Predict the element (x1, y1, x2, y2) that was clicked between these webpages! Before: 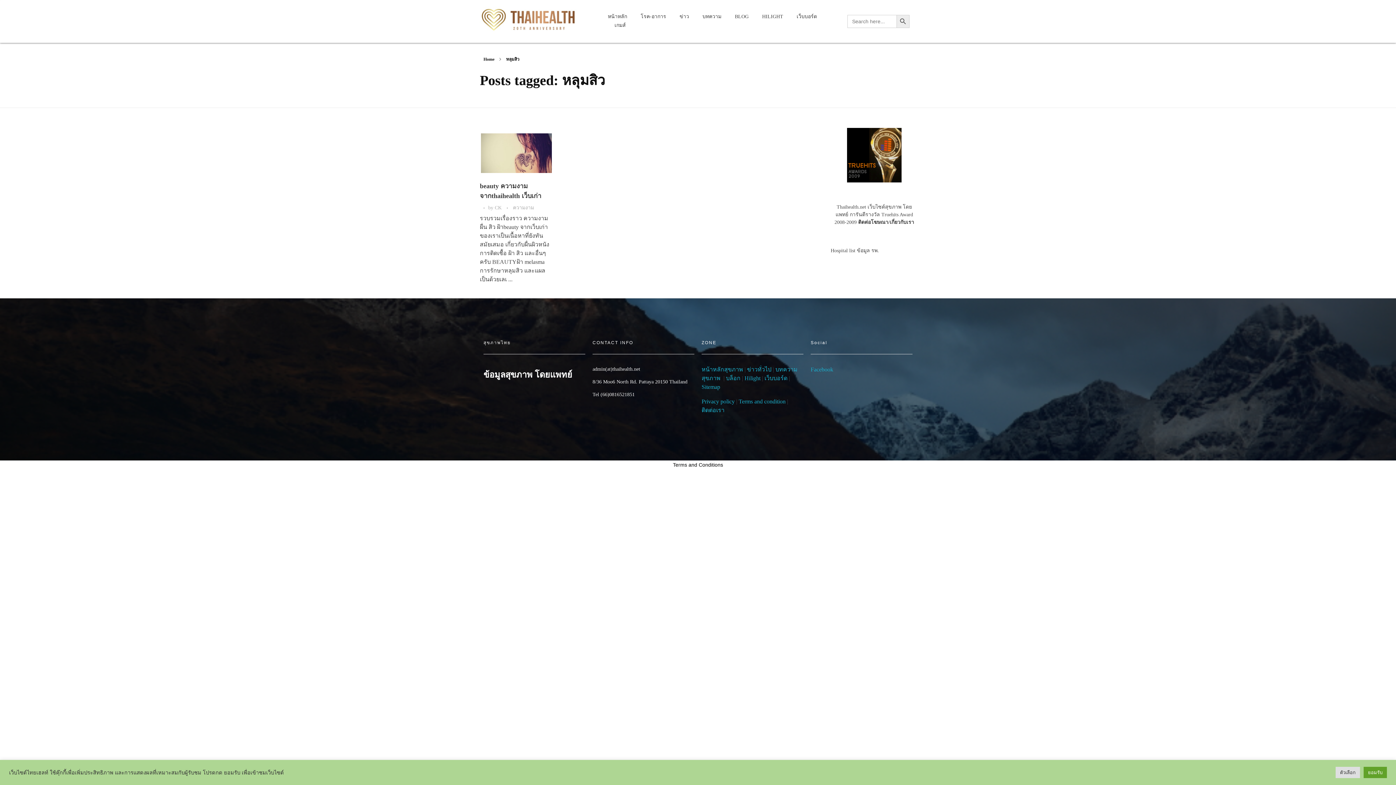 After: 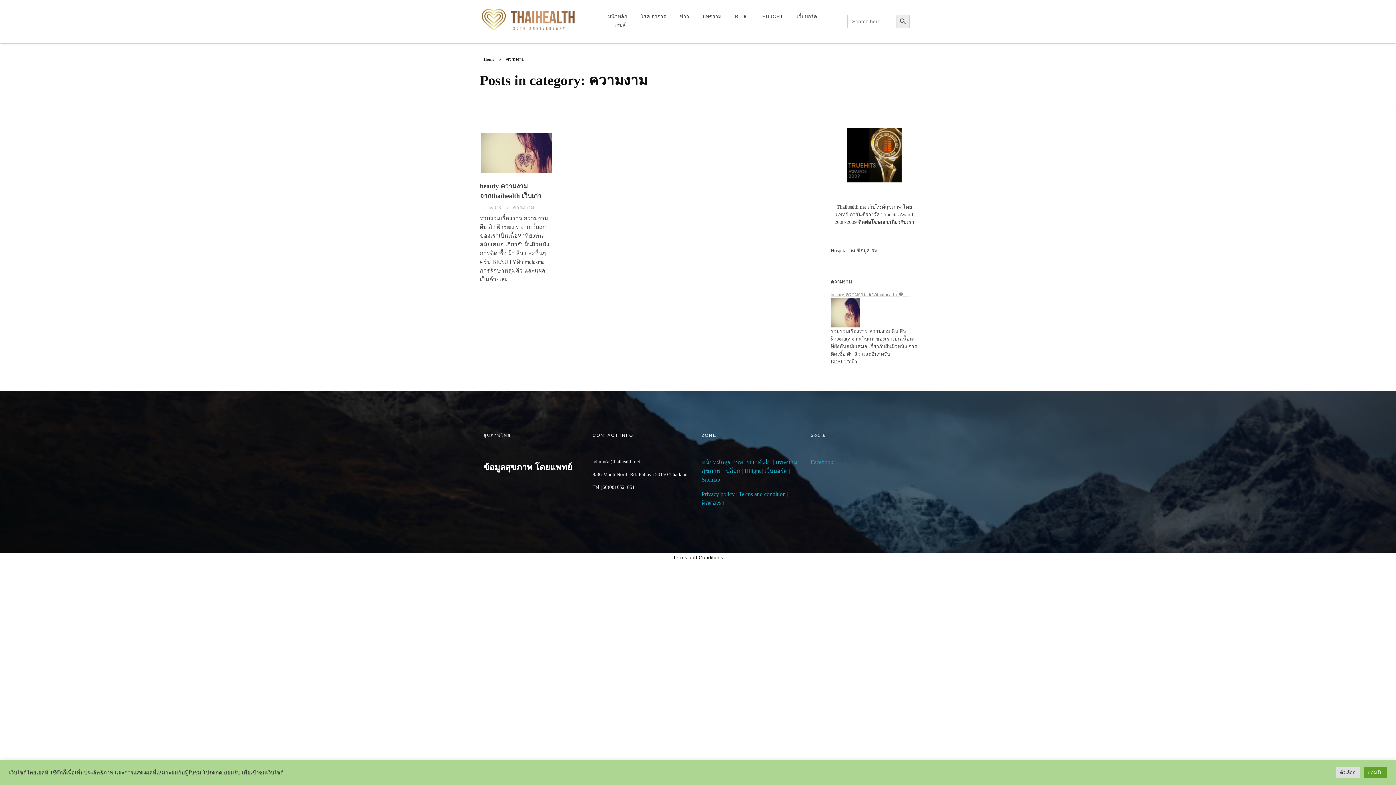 Action: label: ความงาม bbox: (513, 203, 534, 211)